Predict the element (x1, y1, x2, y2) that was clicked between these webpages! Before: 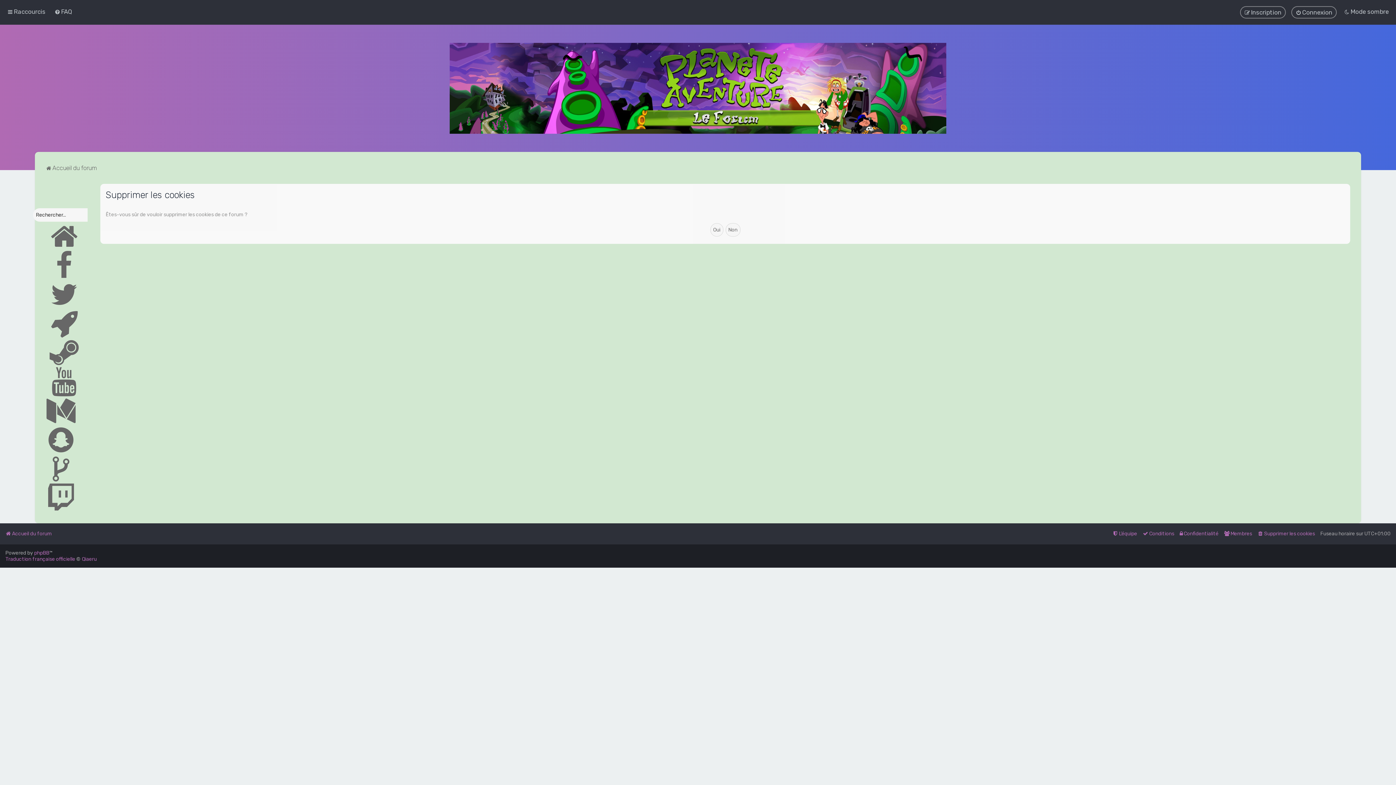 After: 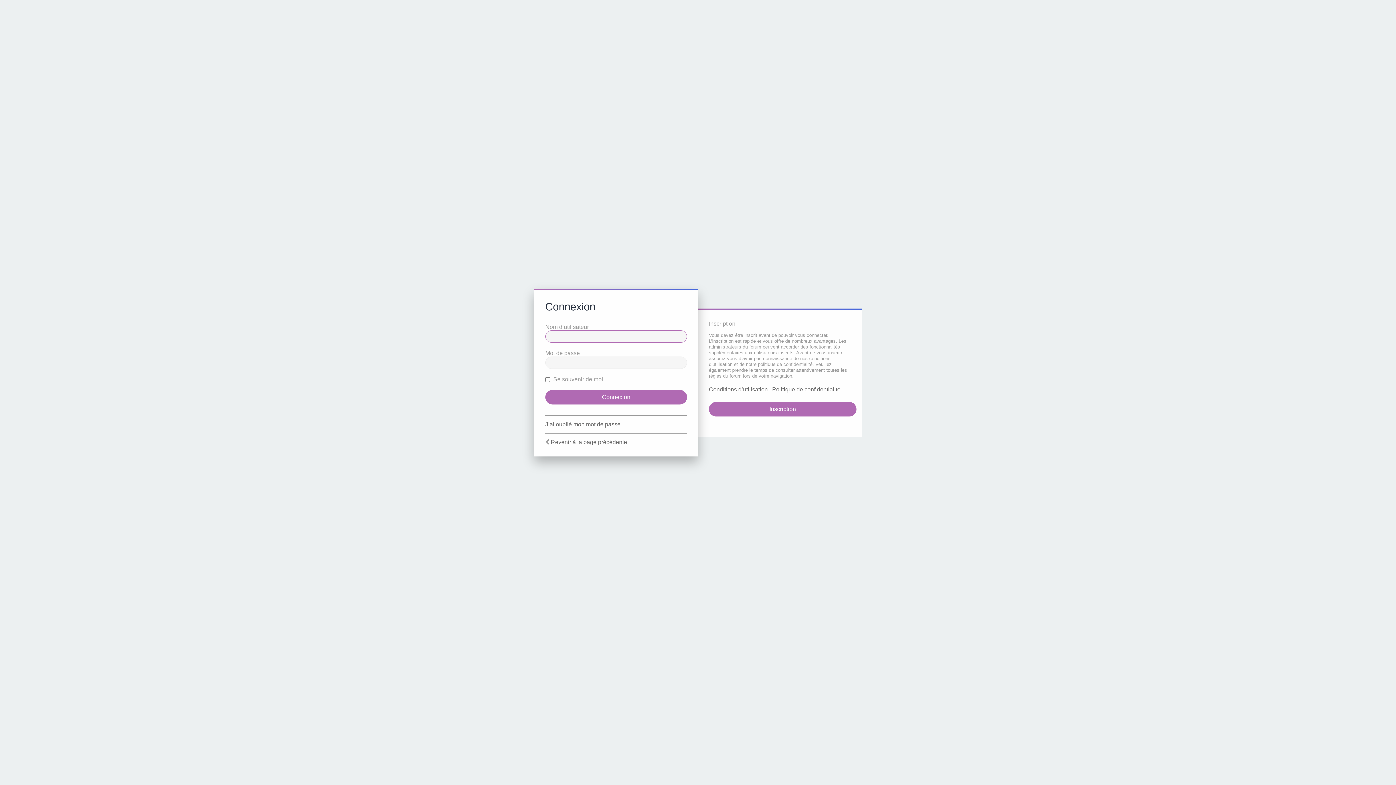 Action: bbox: (1291, 6, 1337, 18) label: Connexion